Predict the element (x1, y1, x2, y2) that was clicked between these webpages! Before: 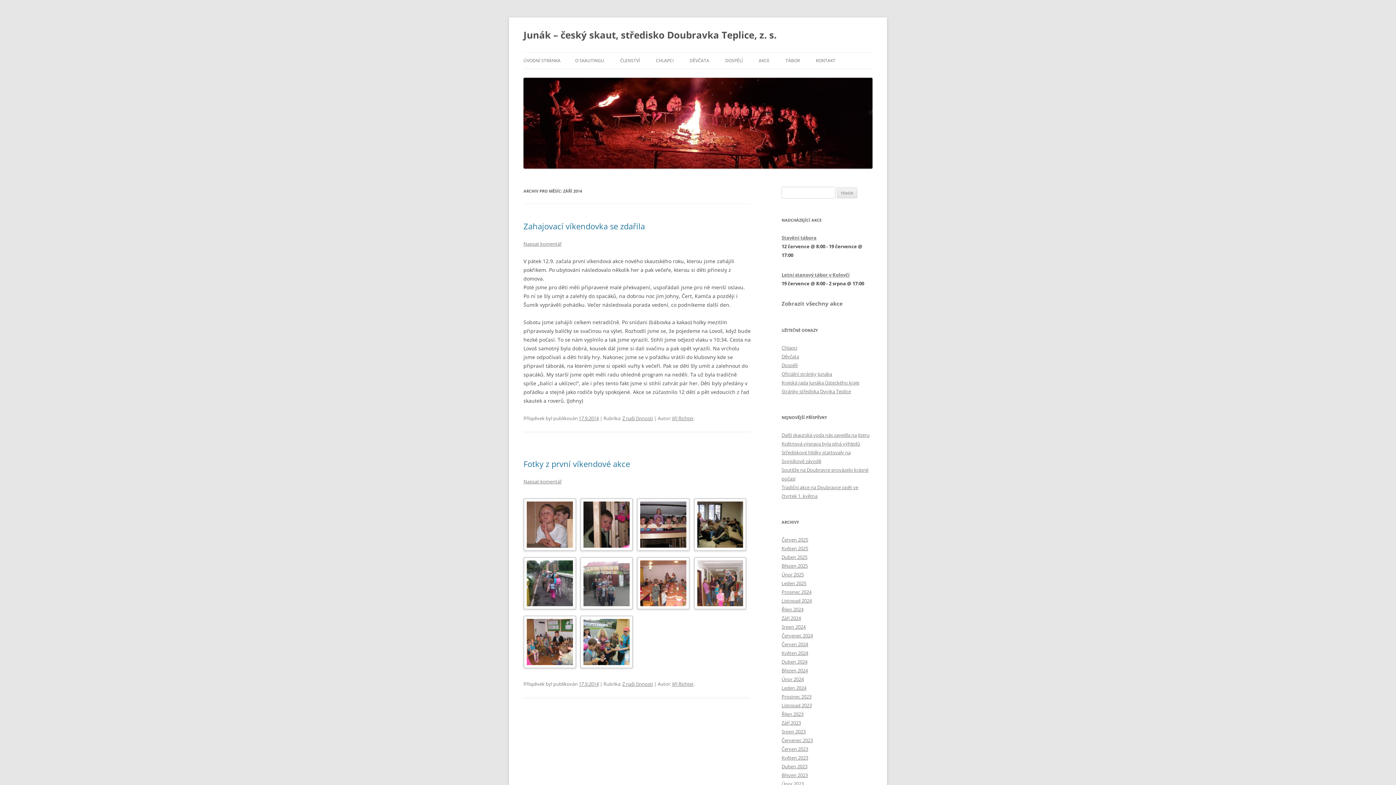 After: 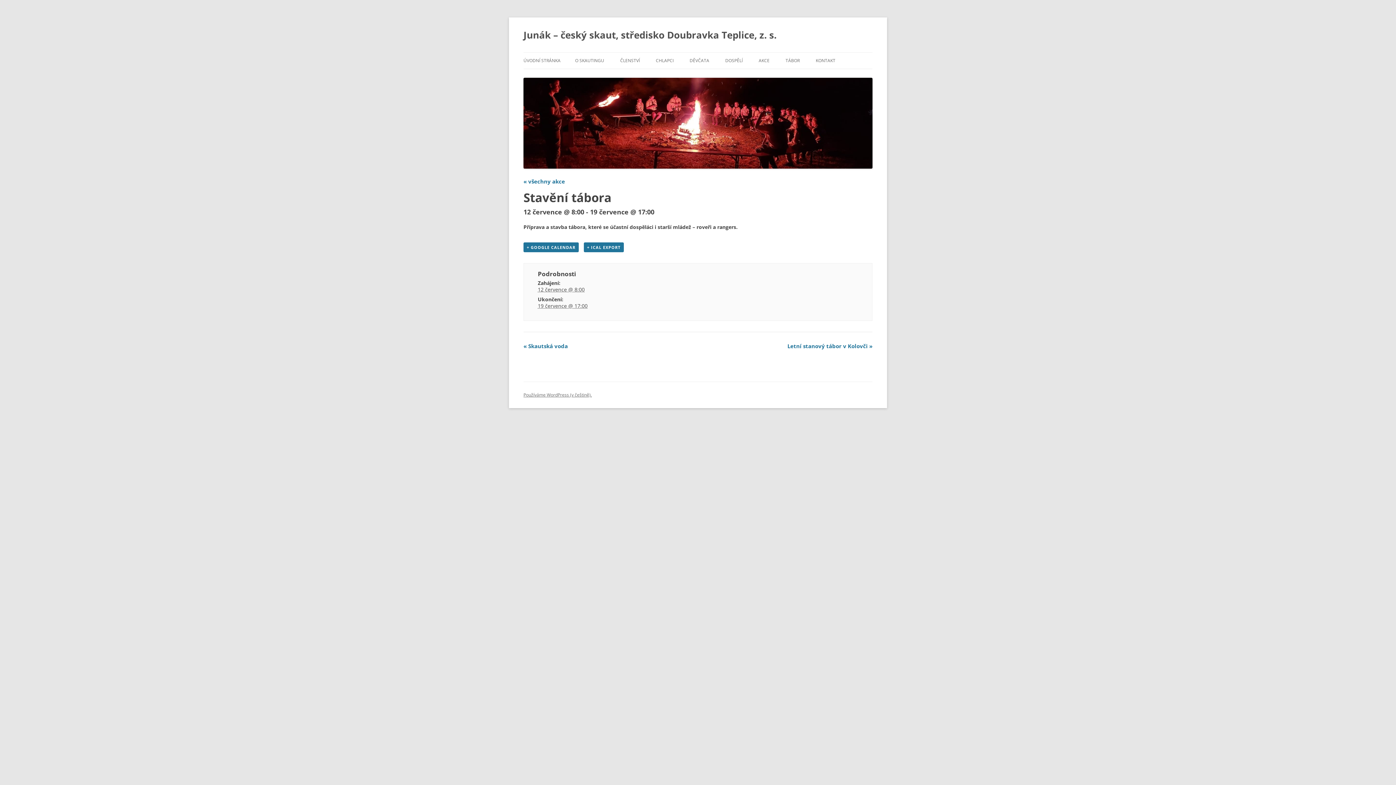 Action: bbox: (781, 234, 816, 241) label: Stavění tábora